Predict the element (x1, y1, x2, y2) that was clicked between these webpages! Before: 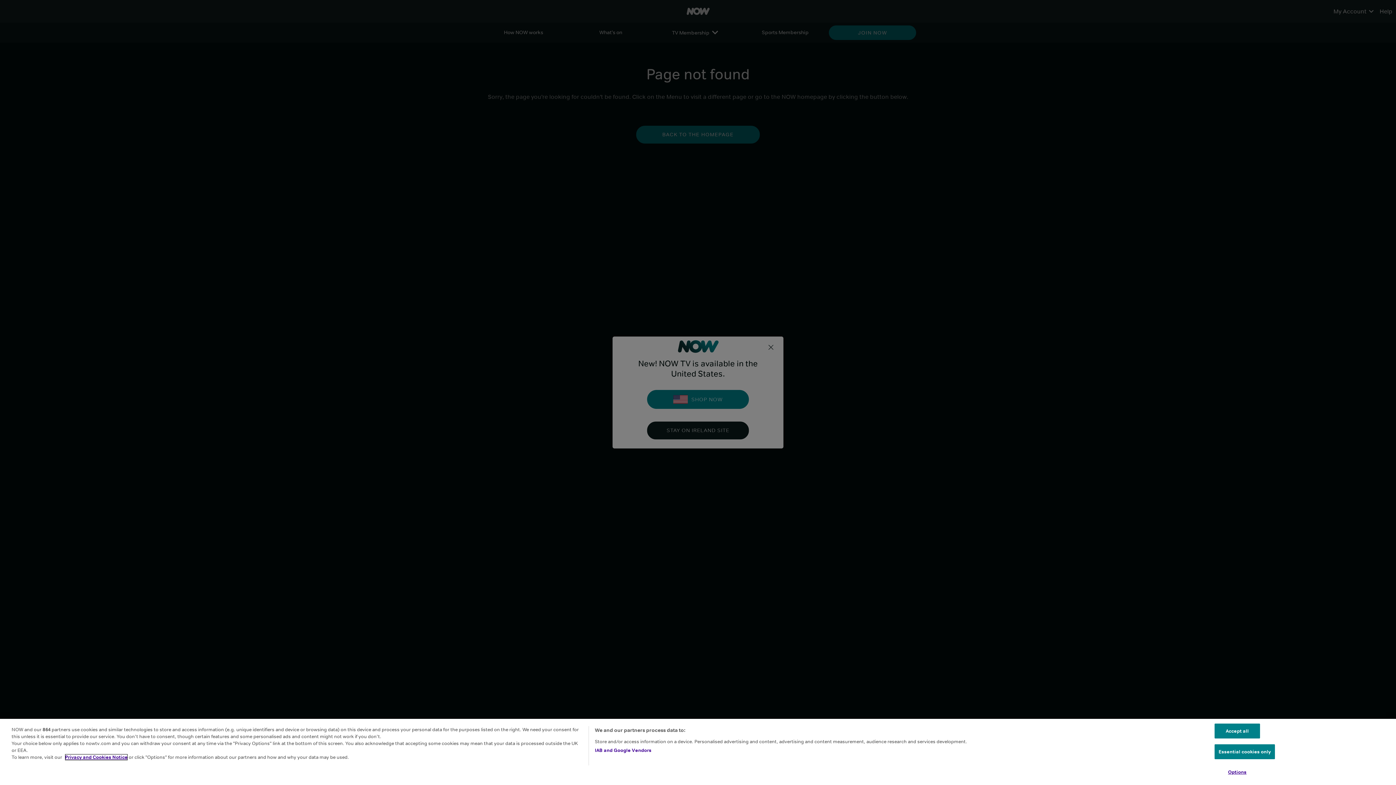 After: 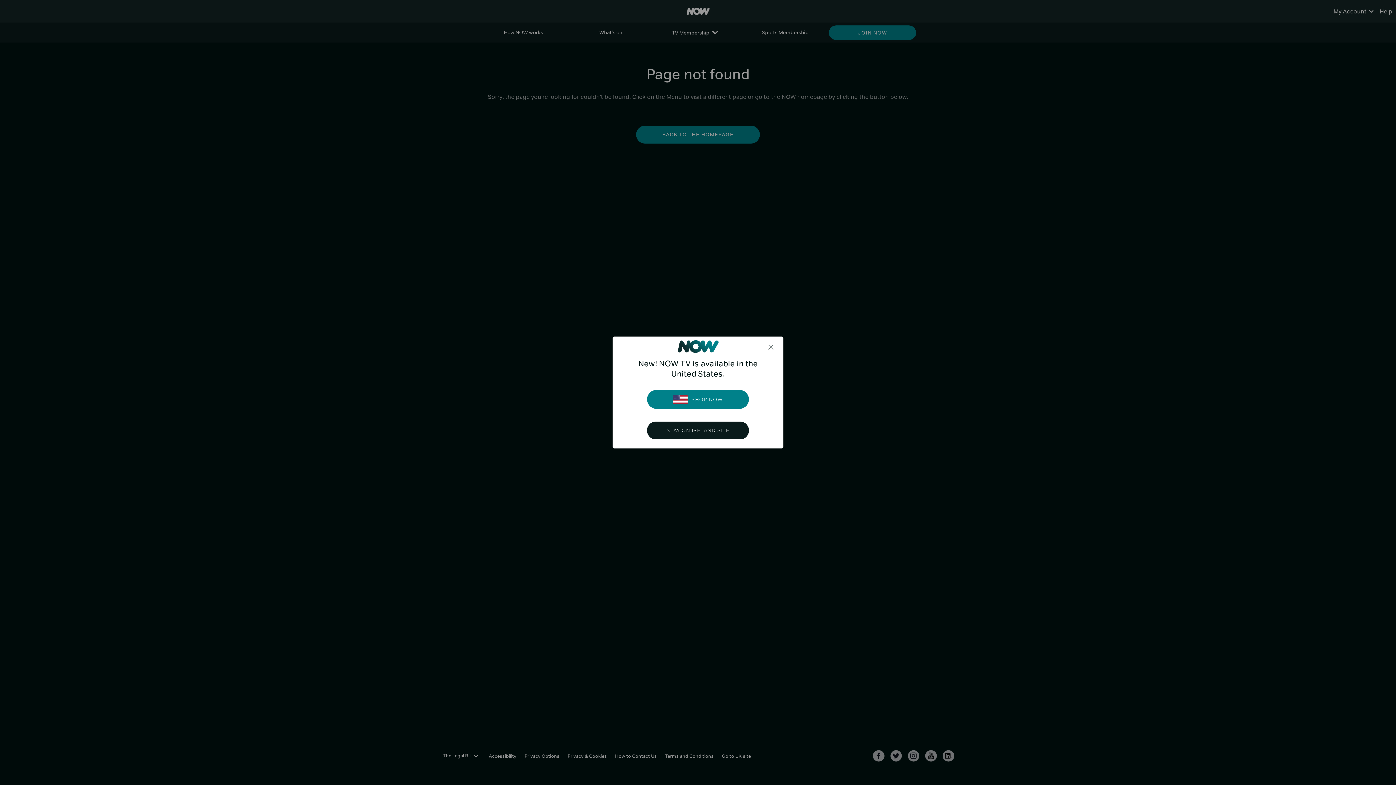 Action: label: Essential cookies only bbox: (1214, 744, 1275, 759)